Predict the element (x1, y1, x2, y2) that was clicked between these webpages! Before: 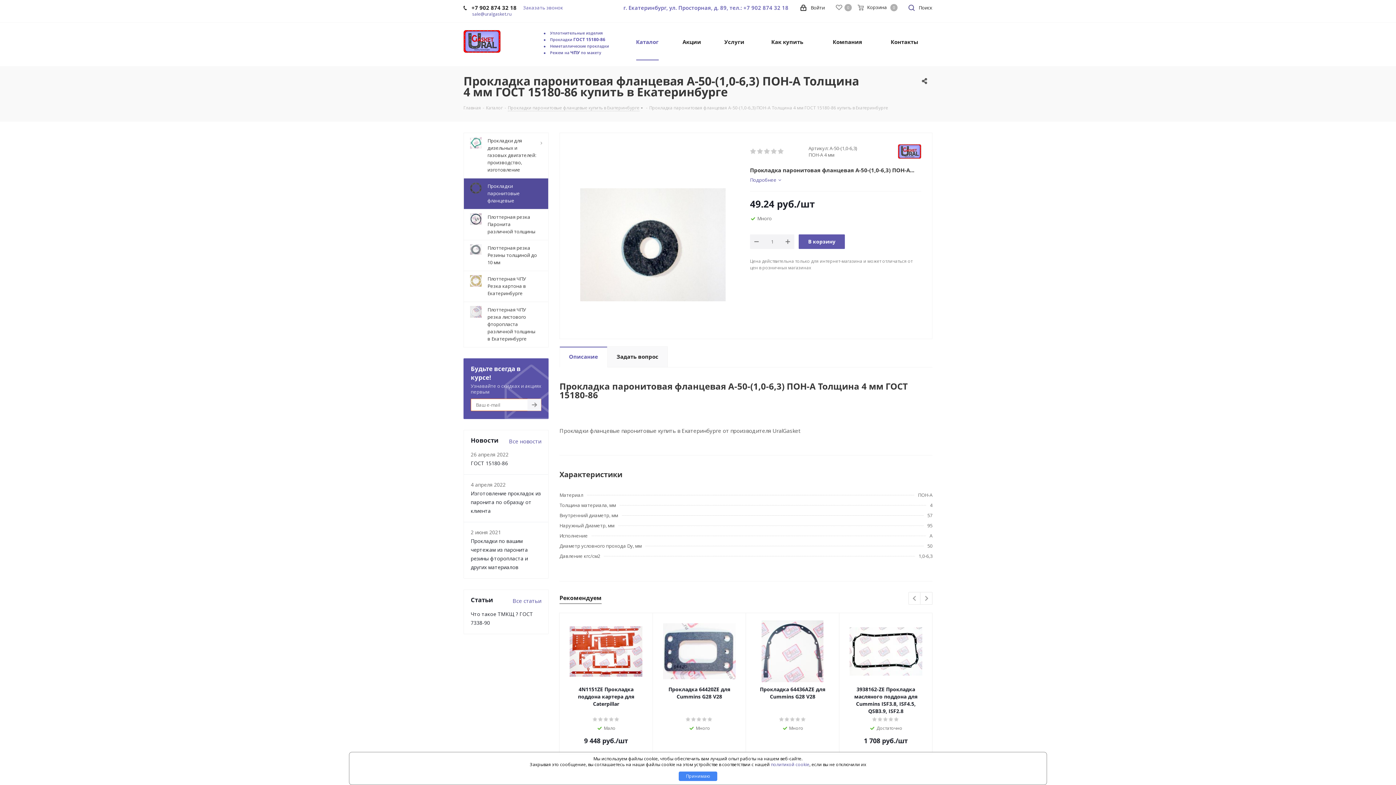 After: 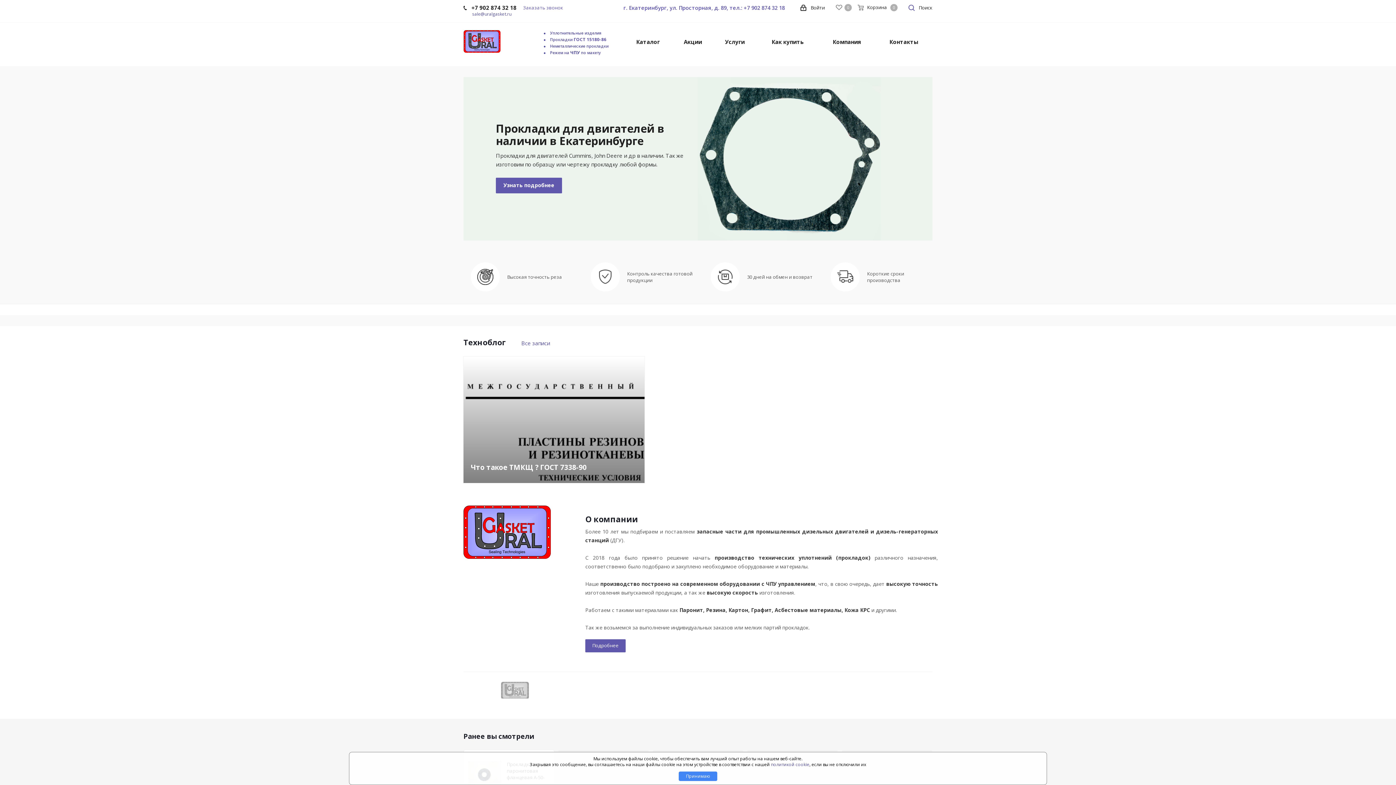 Action: label: Главная bbox: (463, 104, 481, 110)